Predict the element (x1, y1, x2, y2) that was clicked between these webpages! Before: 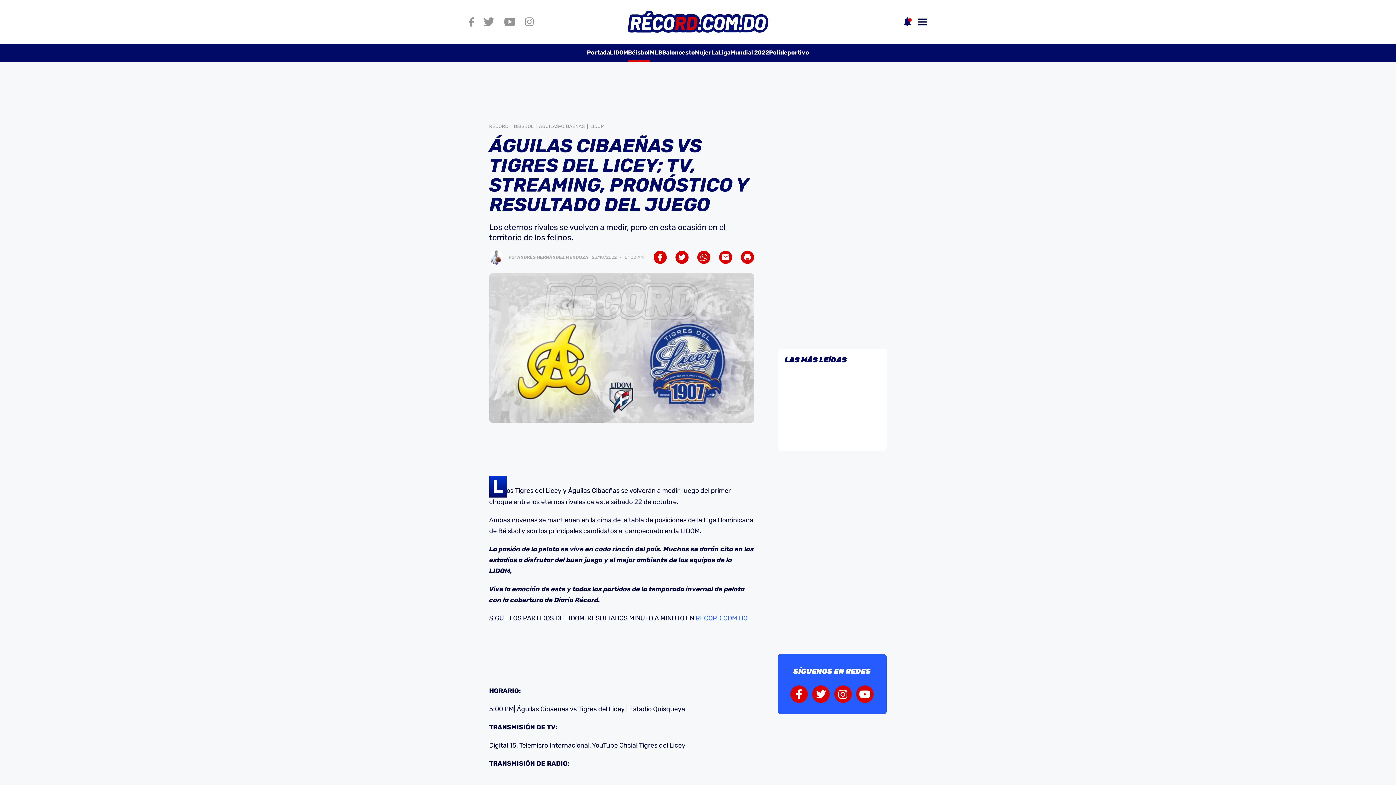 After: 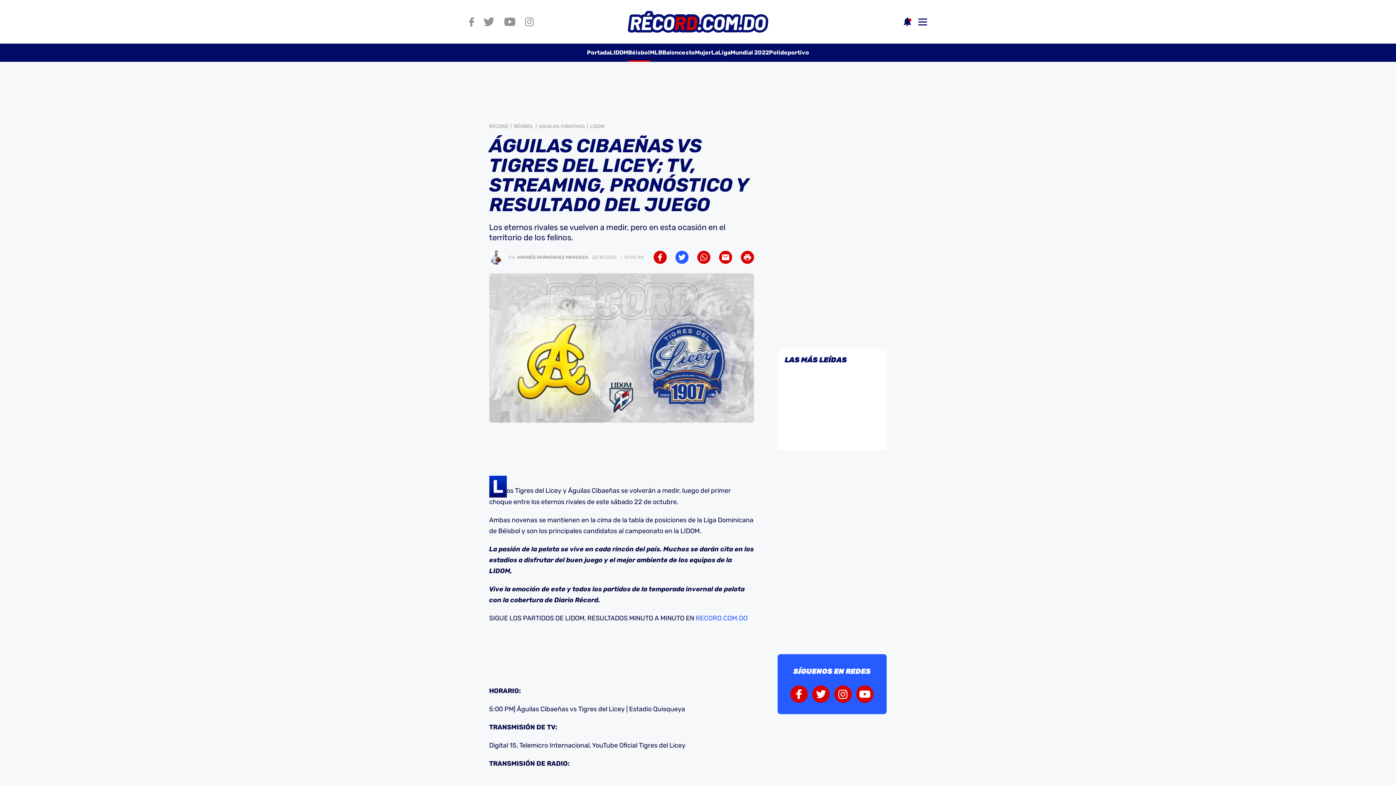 Action: bbox: (675, 250, 688, 264)